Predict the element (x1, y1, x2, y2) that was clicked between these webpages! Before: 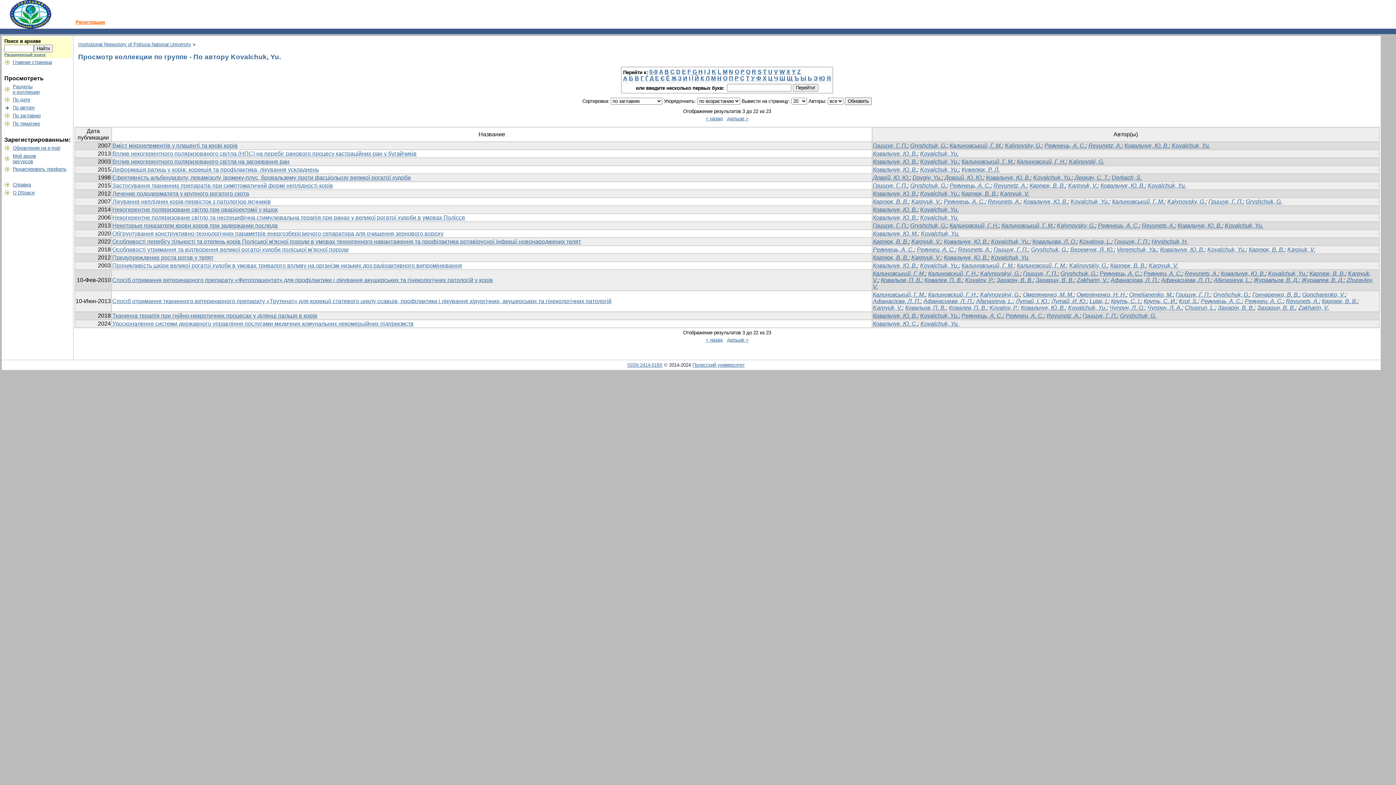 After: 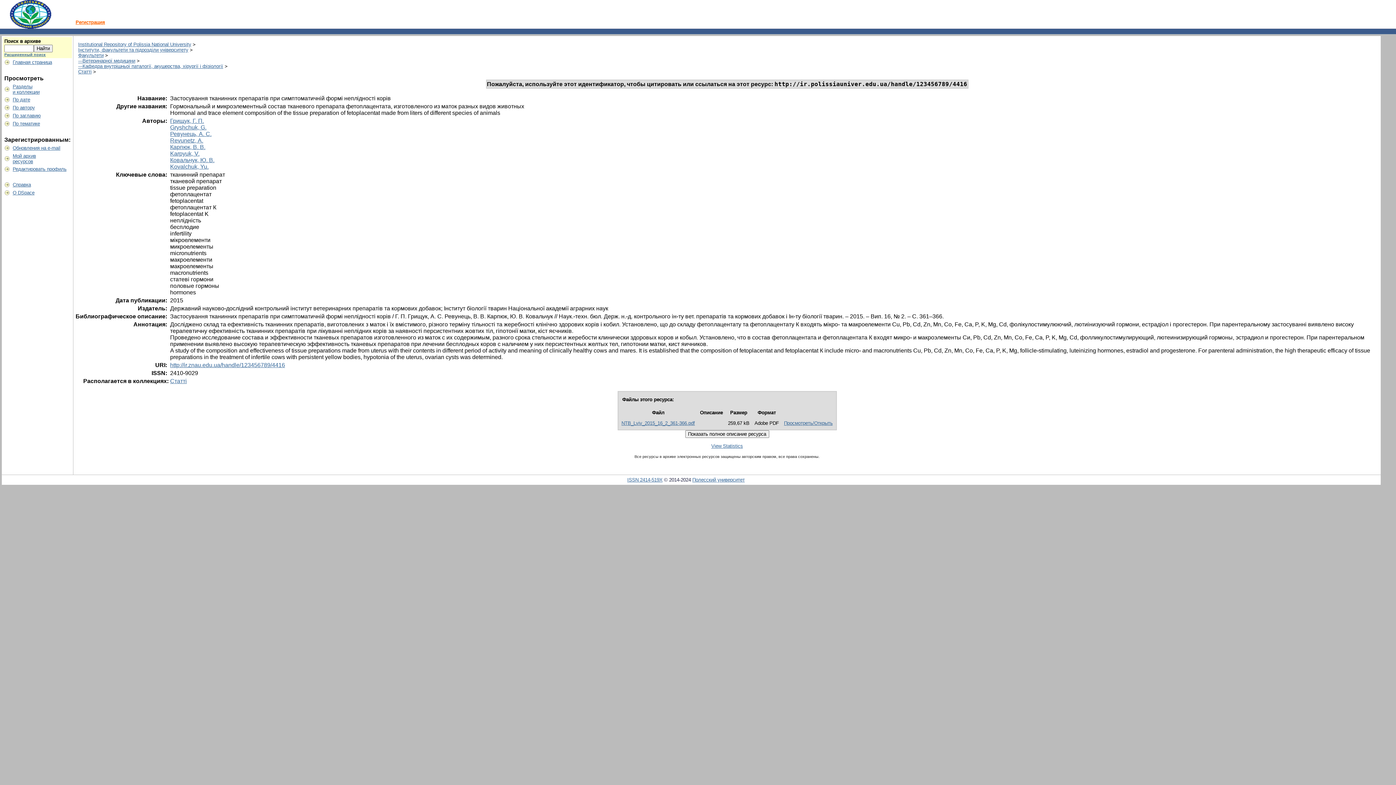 Action: bbox: (112, 182, 333, 188) label: Застосування тканинних препаратів при симптоматичній формі неплідності корів